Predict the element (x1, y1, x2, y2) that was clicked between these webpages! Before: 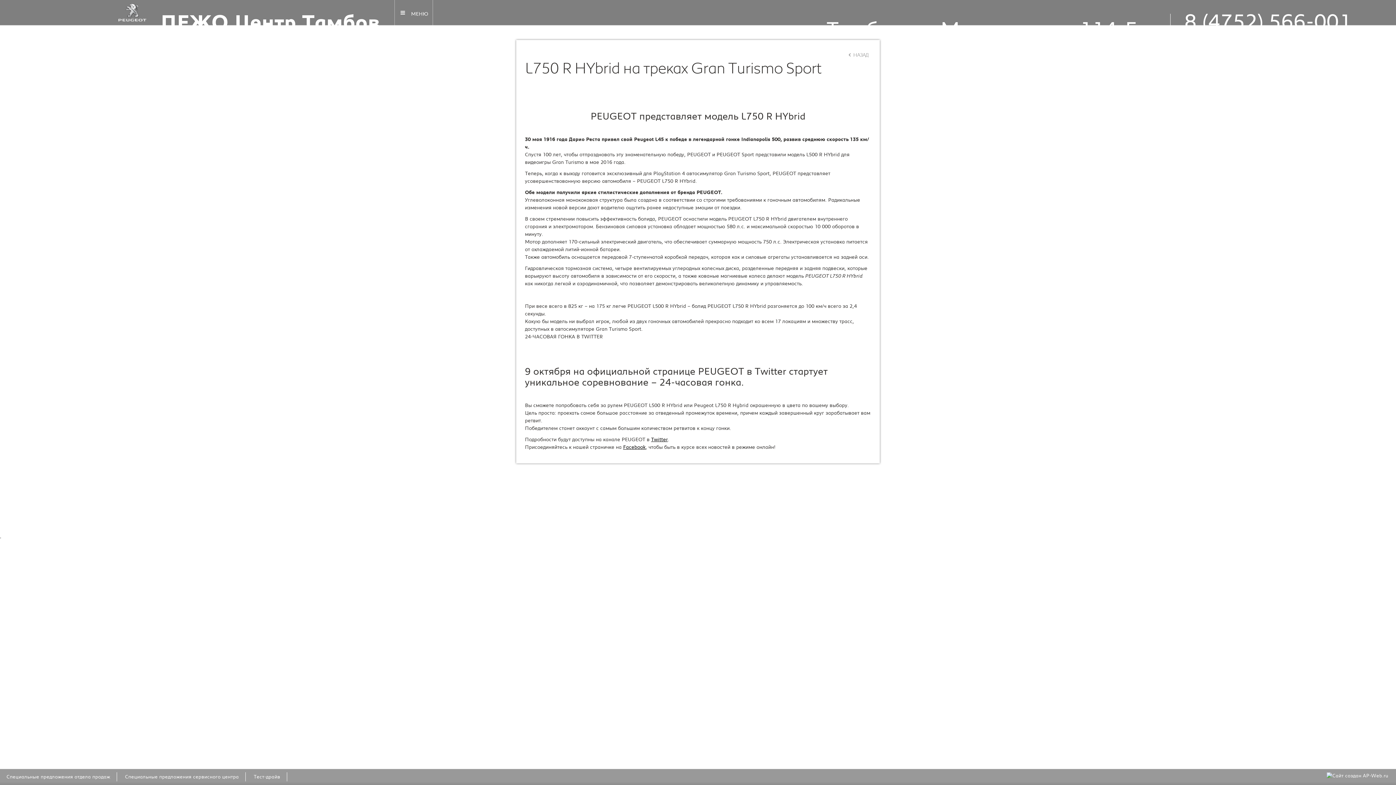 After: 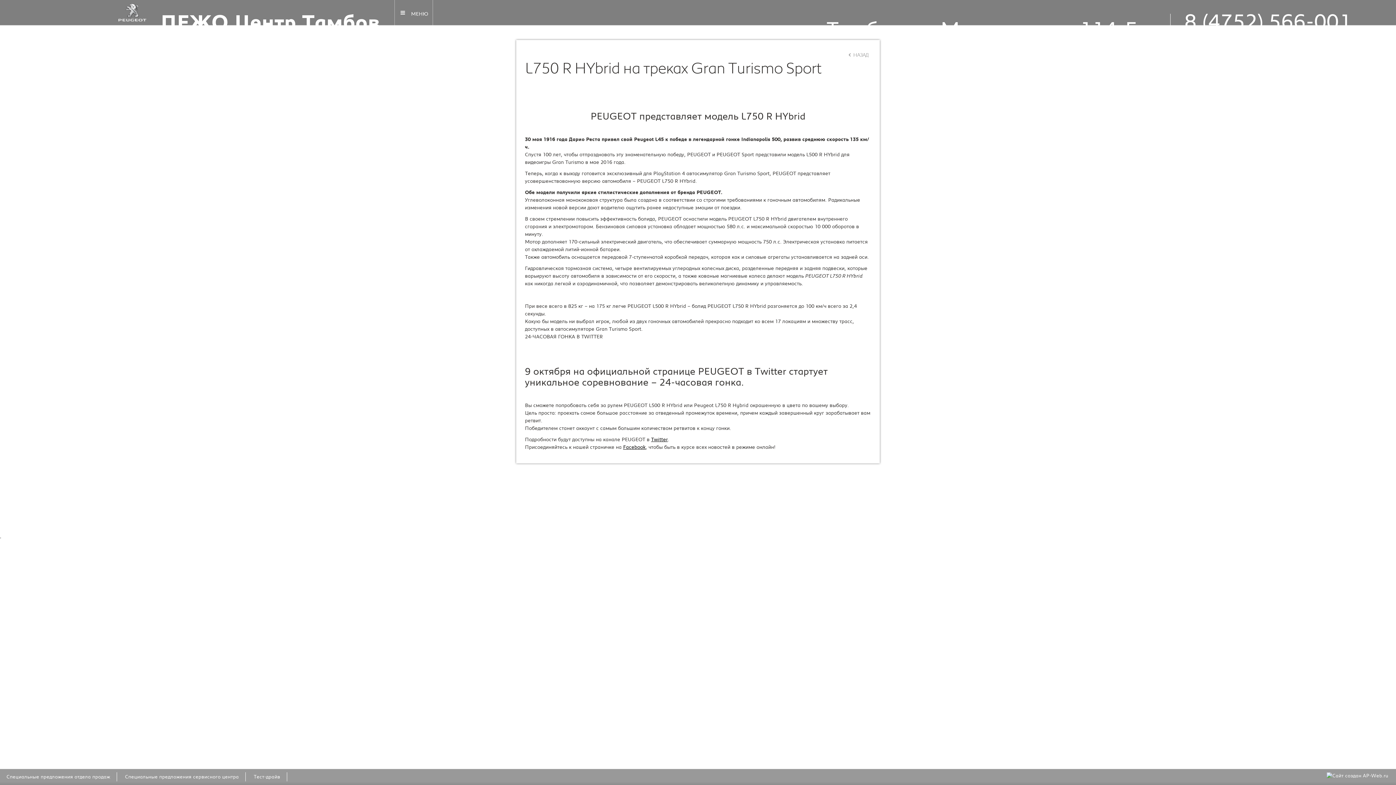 Action: label: Facebook bbox: (623, 443, 645, 450)